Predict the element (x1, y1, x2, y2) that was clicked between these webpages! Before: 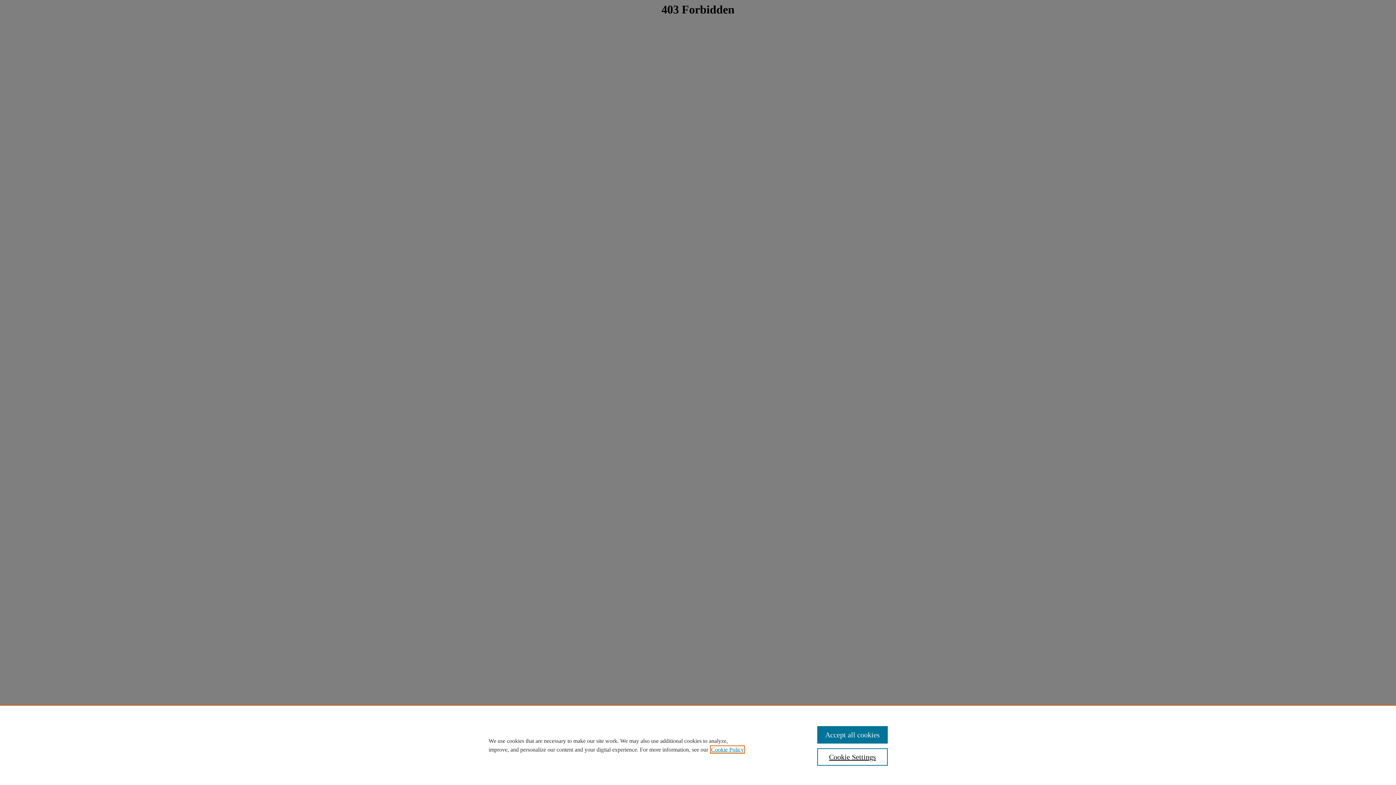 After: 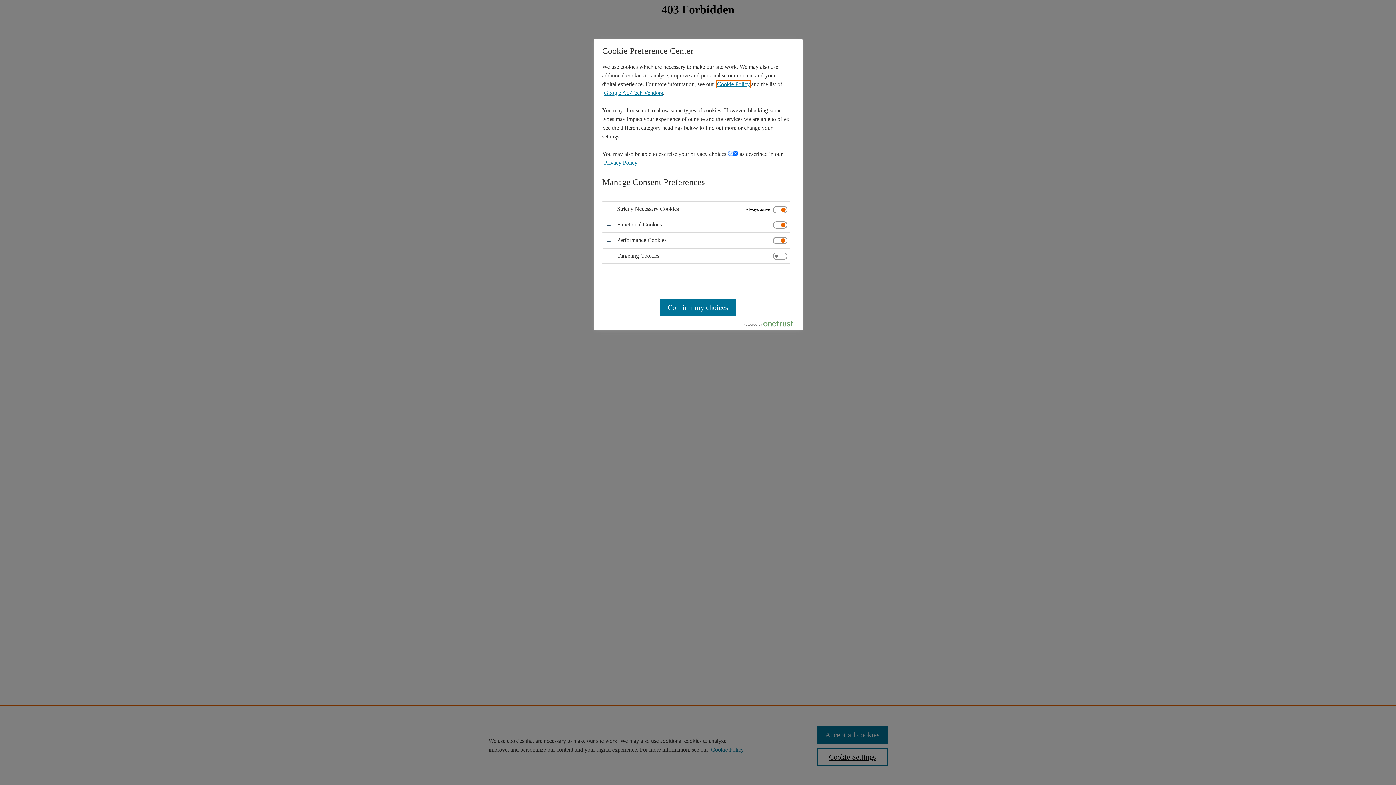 Action: label: Cookie Settings bbox: (817, 748, 887, 766)